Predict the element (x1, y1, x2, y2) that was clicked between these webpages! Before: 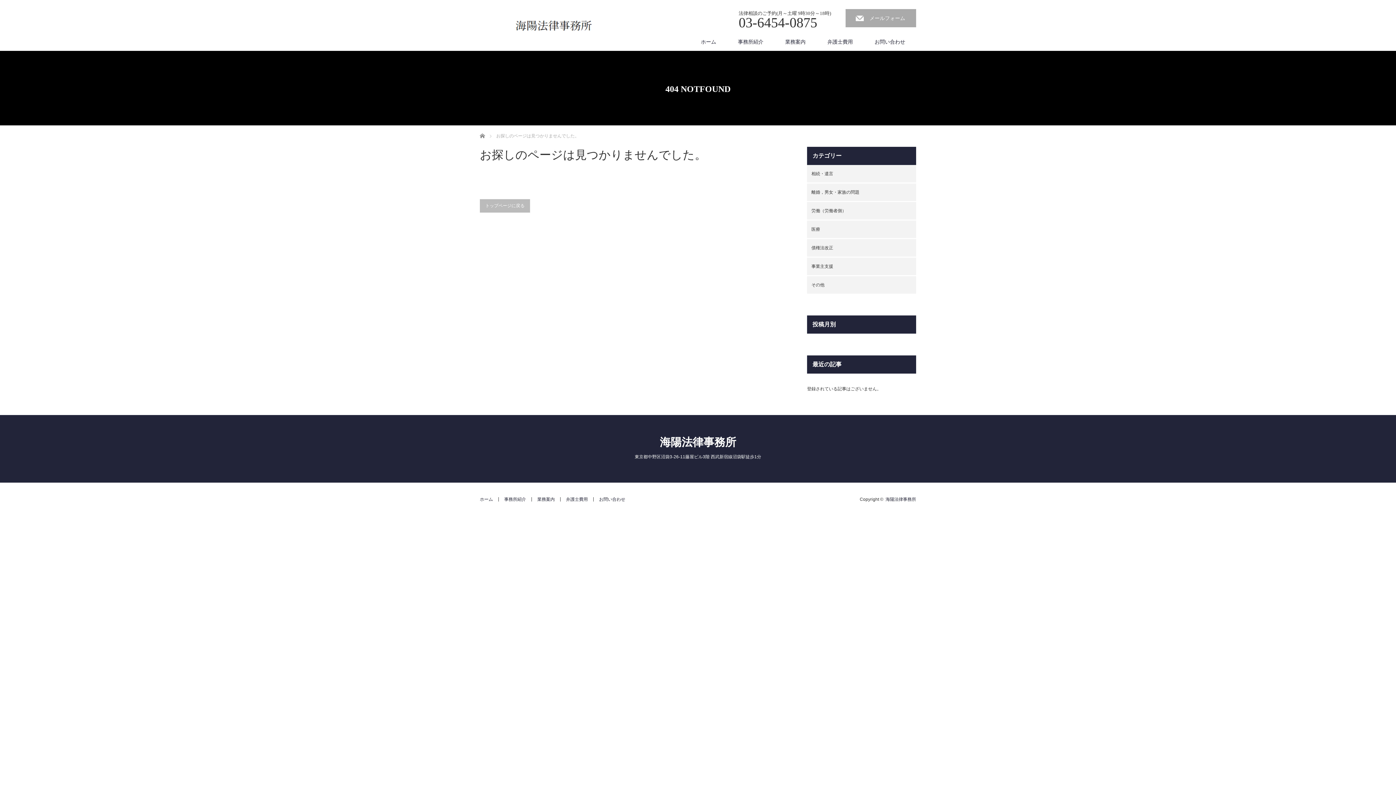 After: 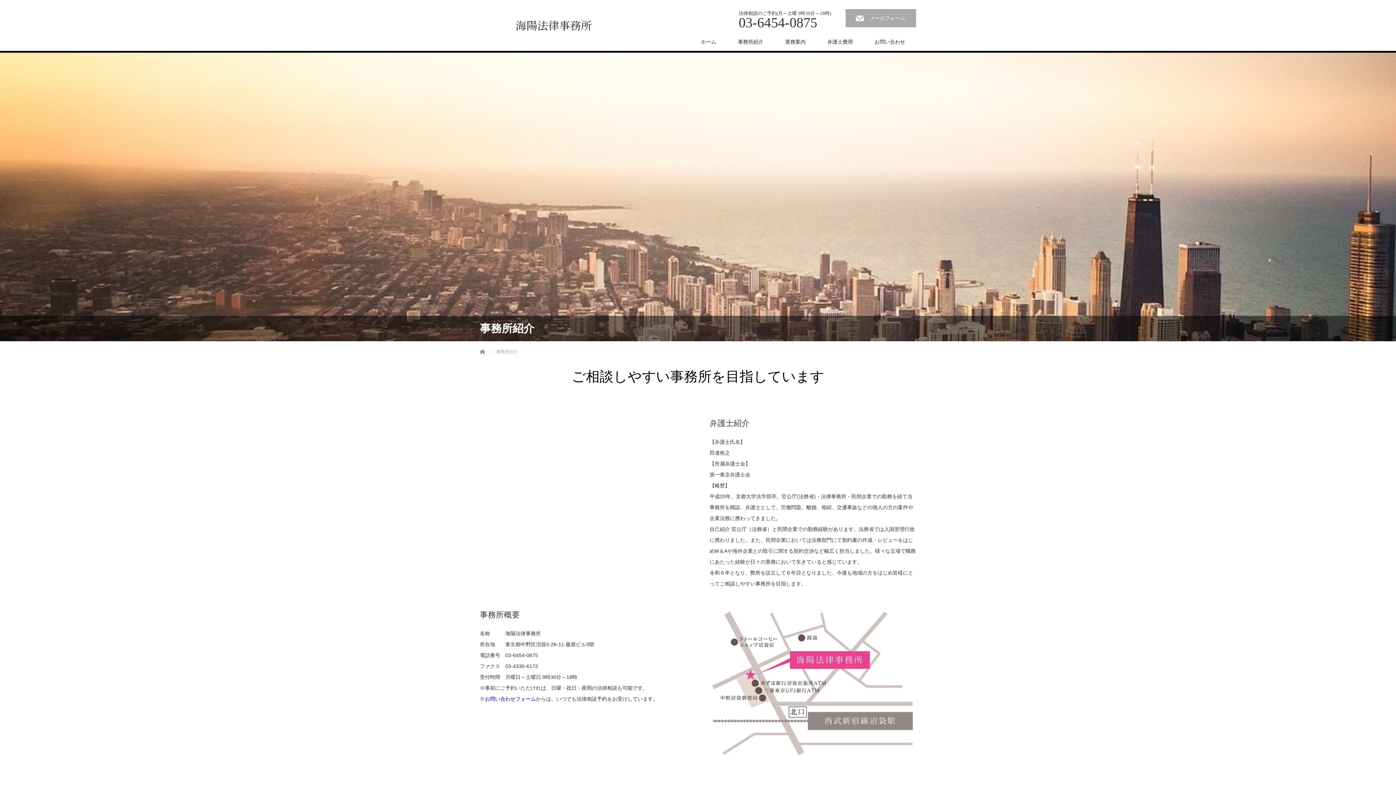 Action: bbox: (727, 32, 774, 50) label: 事務所紹介